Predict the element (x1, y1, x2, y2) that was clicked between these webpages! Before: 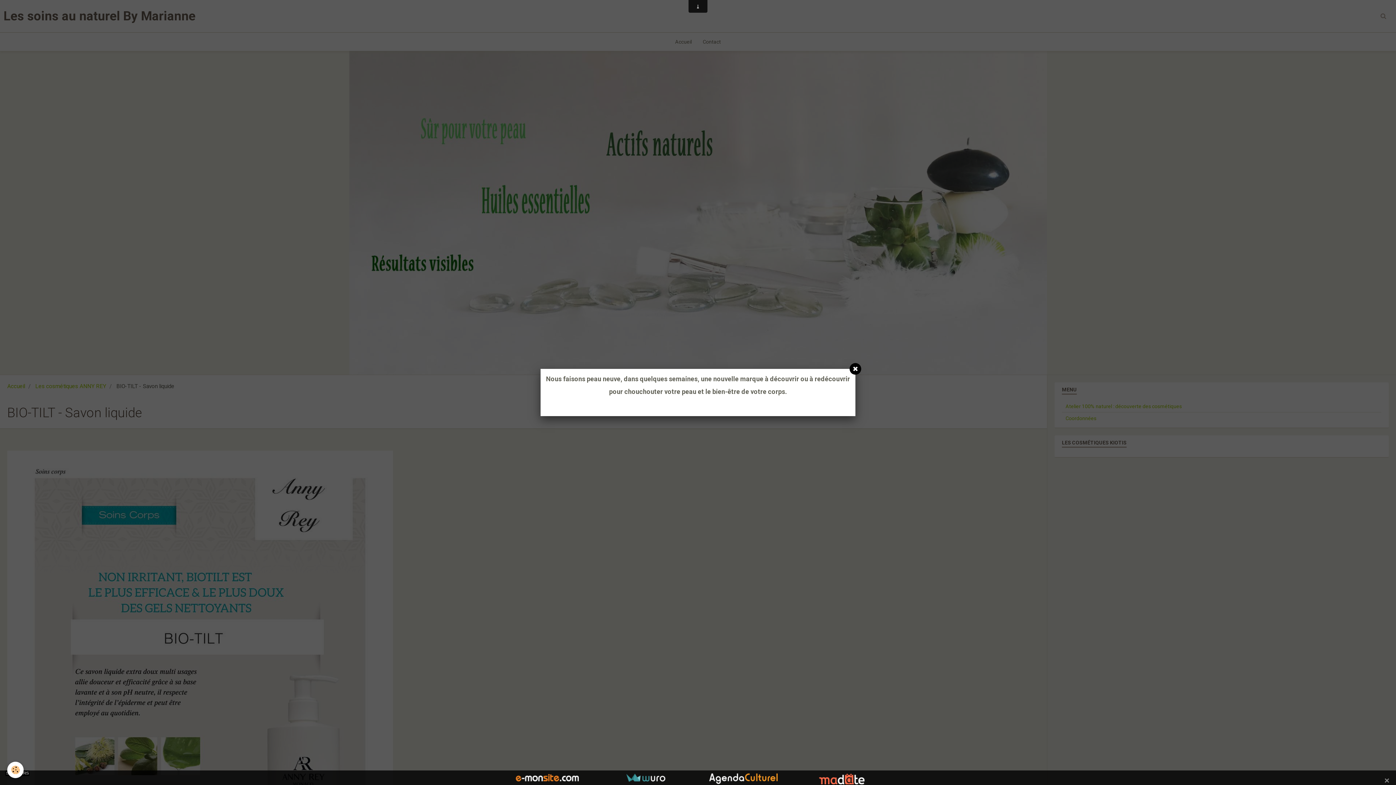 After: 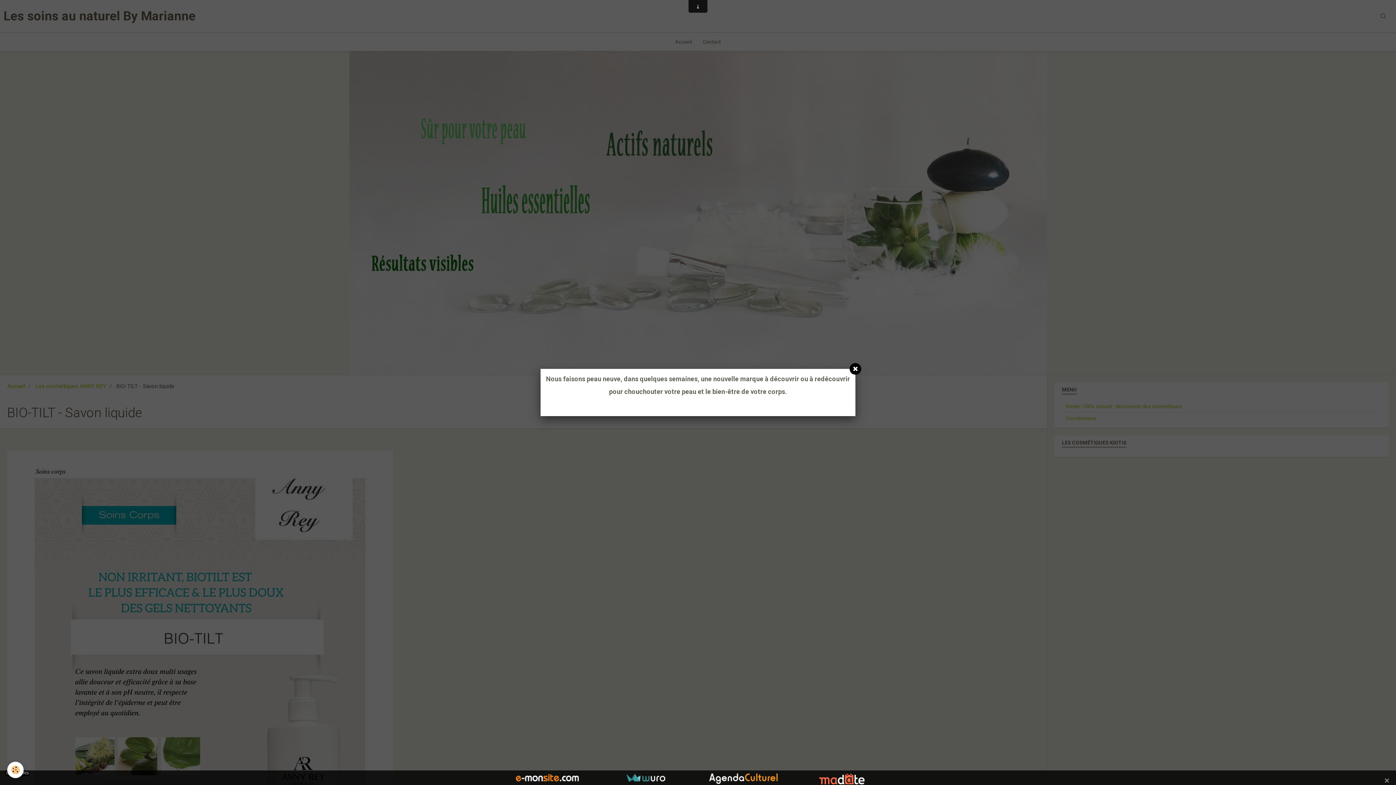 Action: bbox: (709, 775, 777, 781)